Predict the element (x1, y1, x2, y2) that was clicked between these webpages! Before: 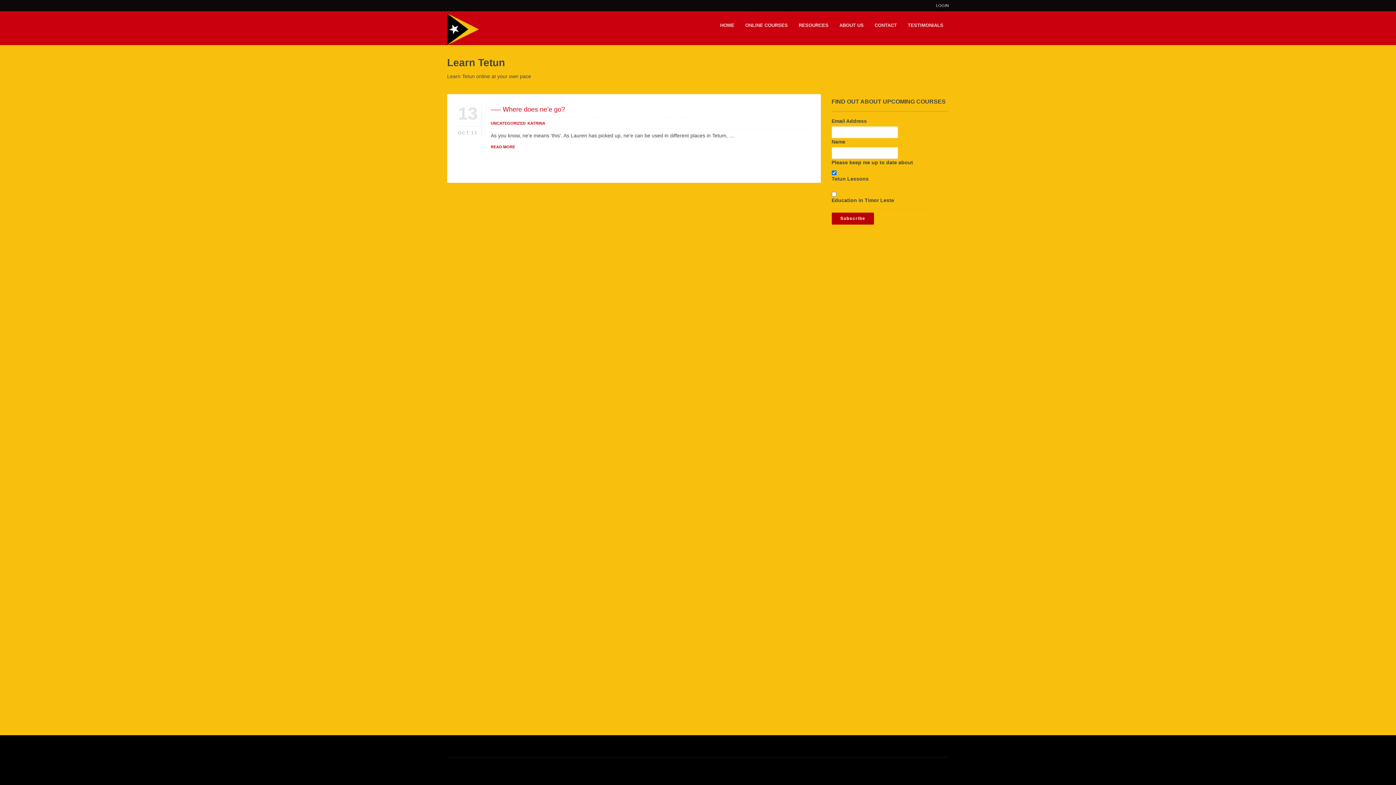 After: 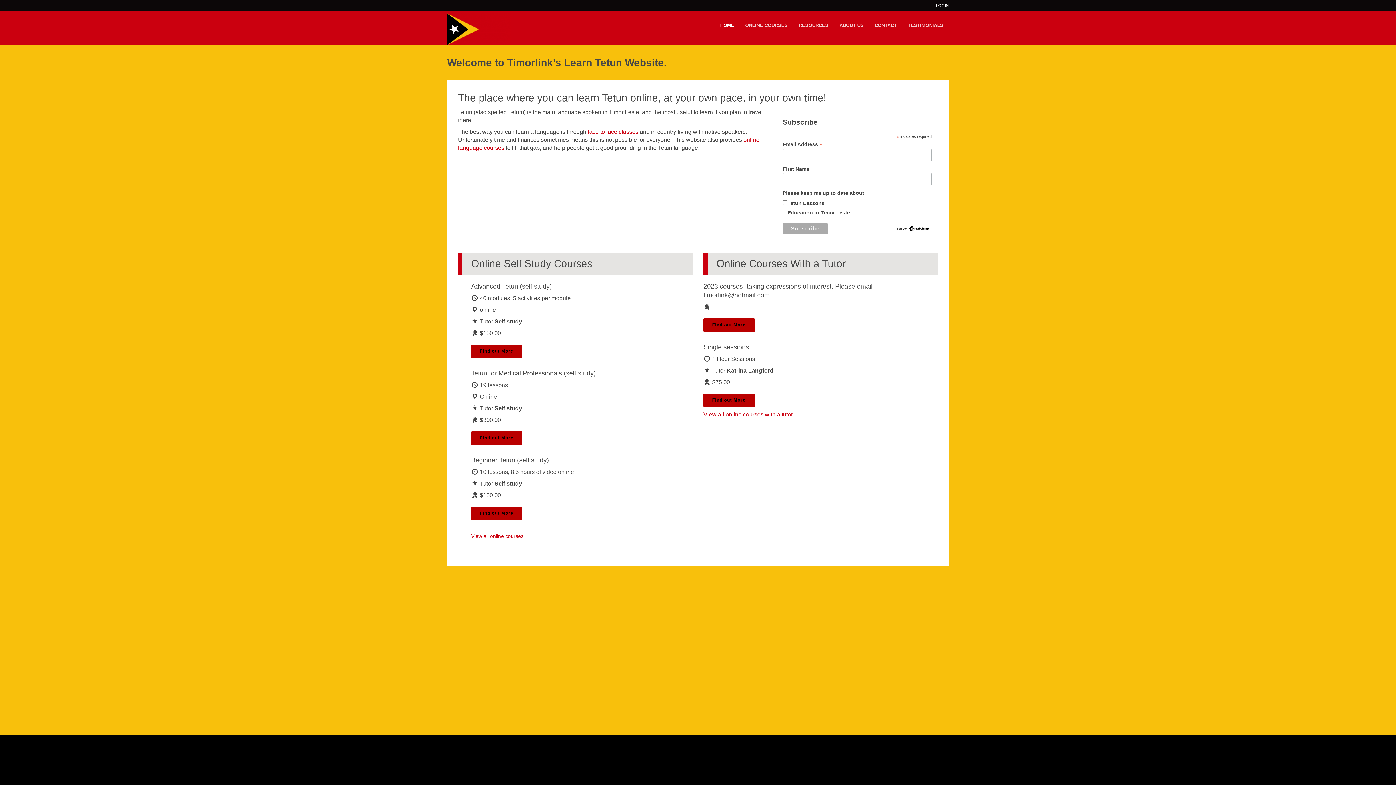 Action: bbox: (718, 11, 736, 39) label: HOME